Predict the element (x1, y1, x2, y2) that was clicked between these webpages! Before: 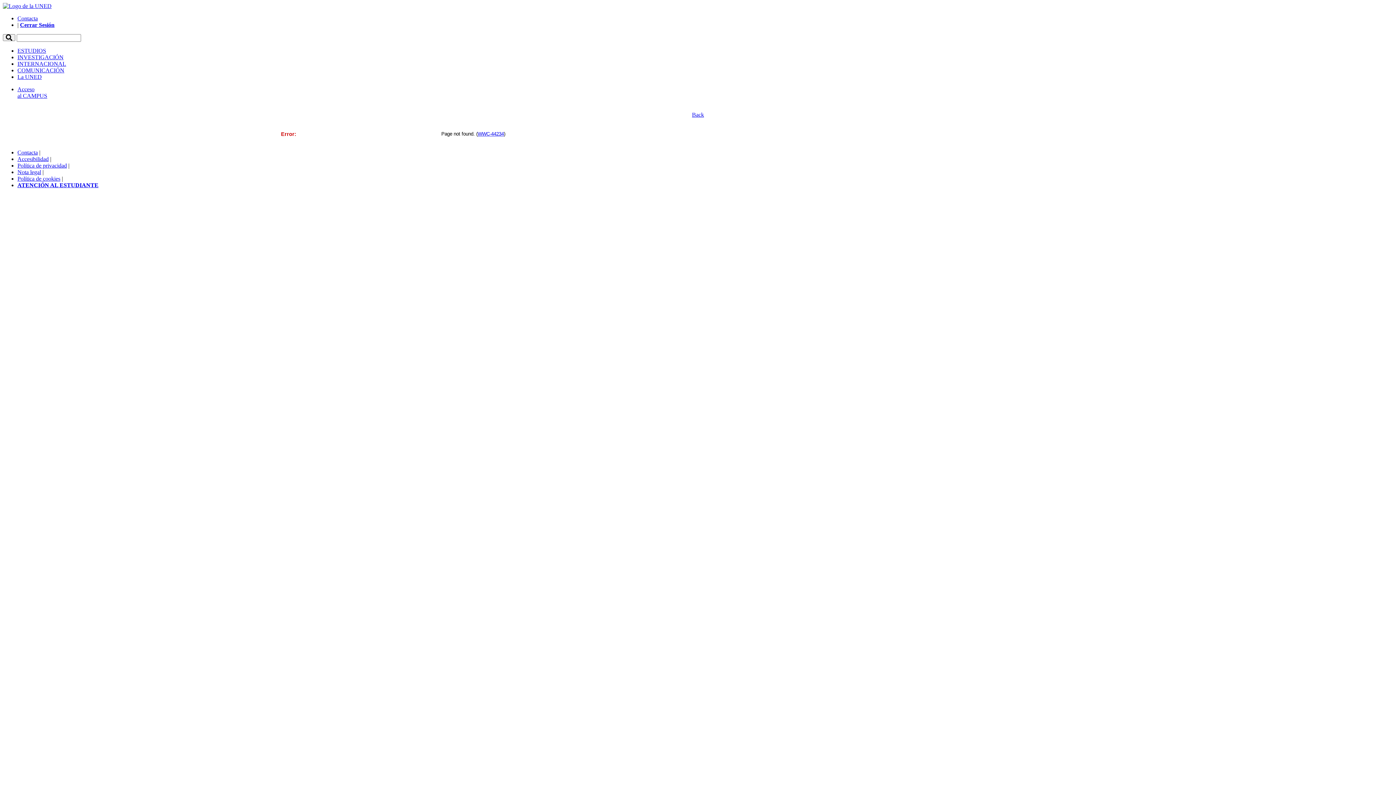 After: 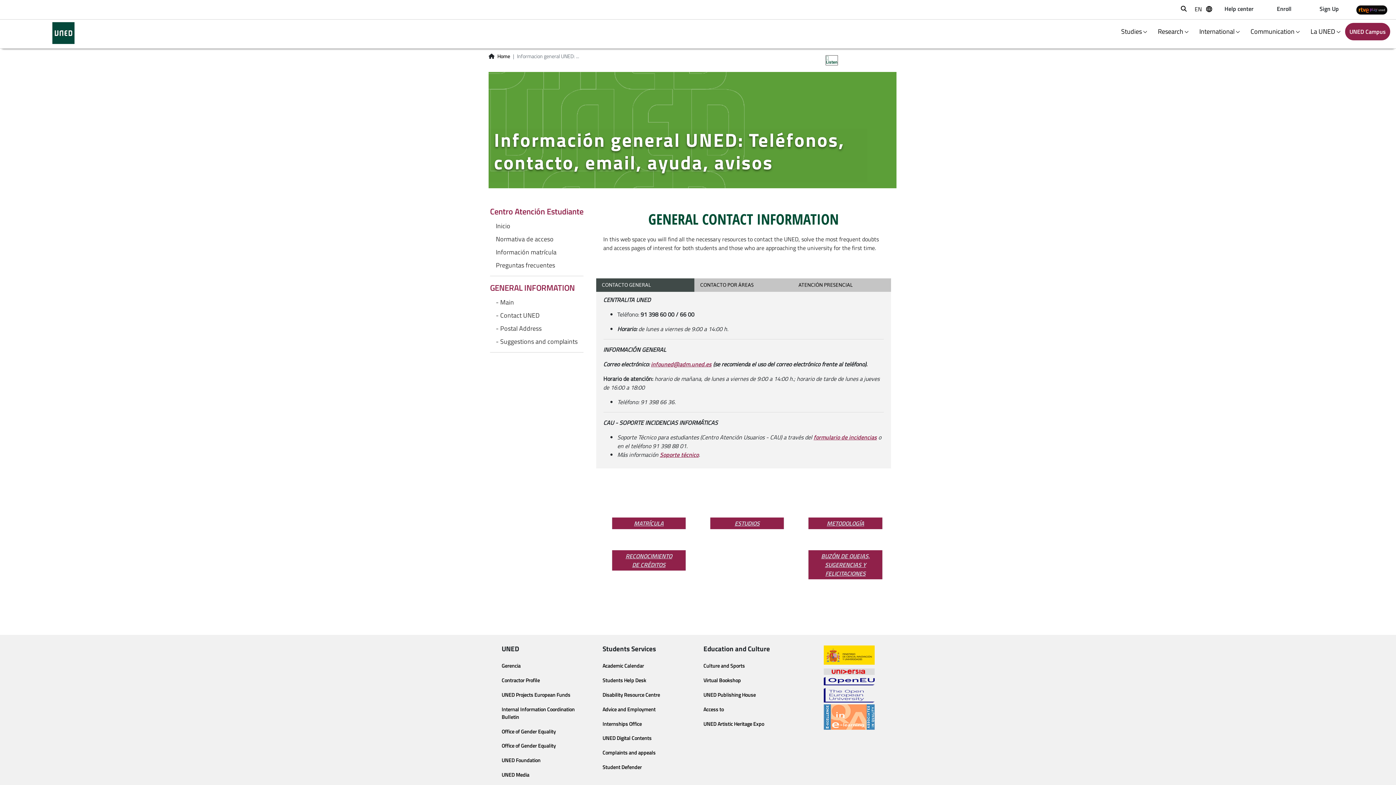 Action: bbox: (17, 182, 98, 188) label: ATENCIÓN AL ESTUDIANTE